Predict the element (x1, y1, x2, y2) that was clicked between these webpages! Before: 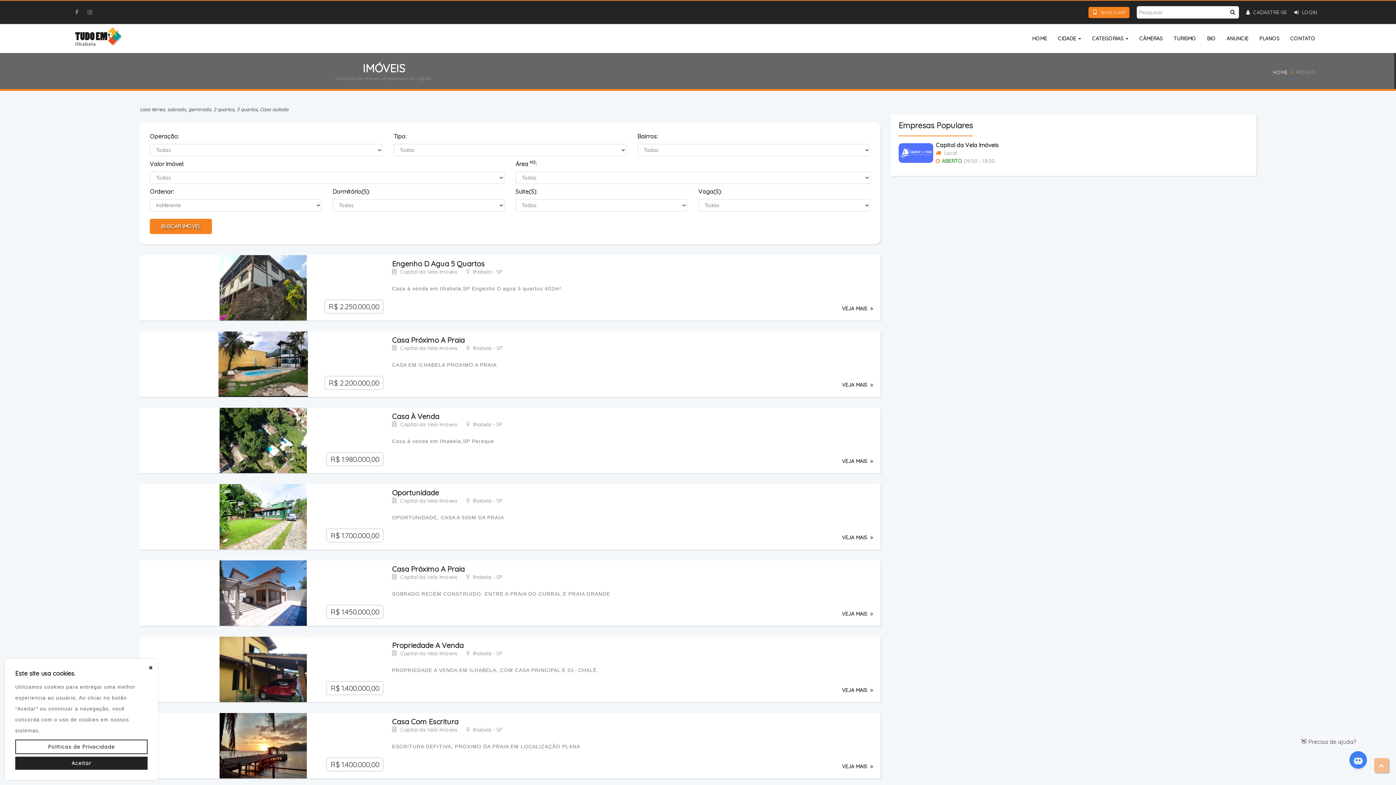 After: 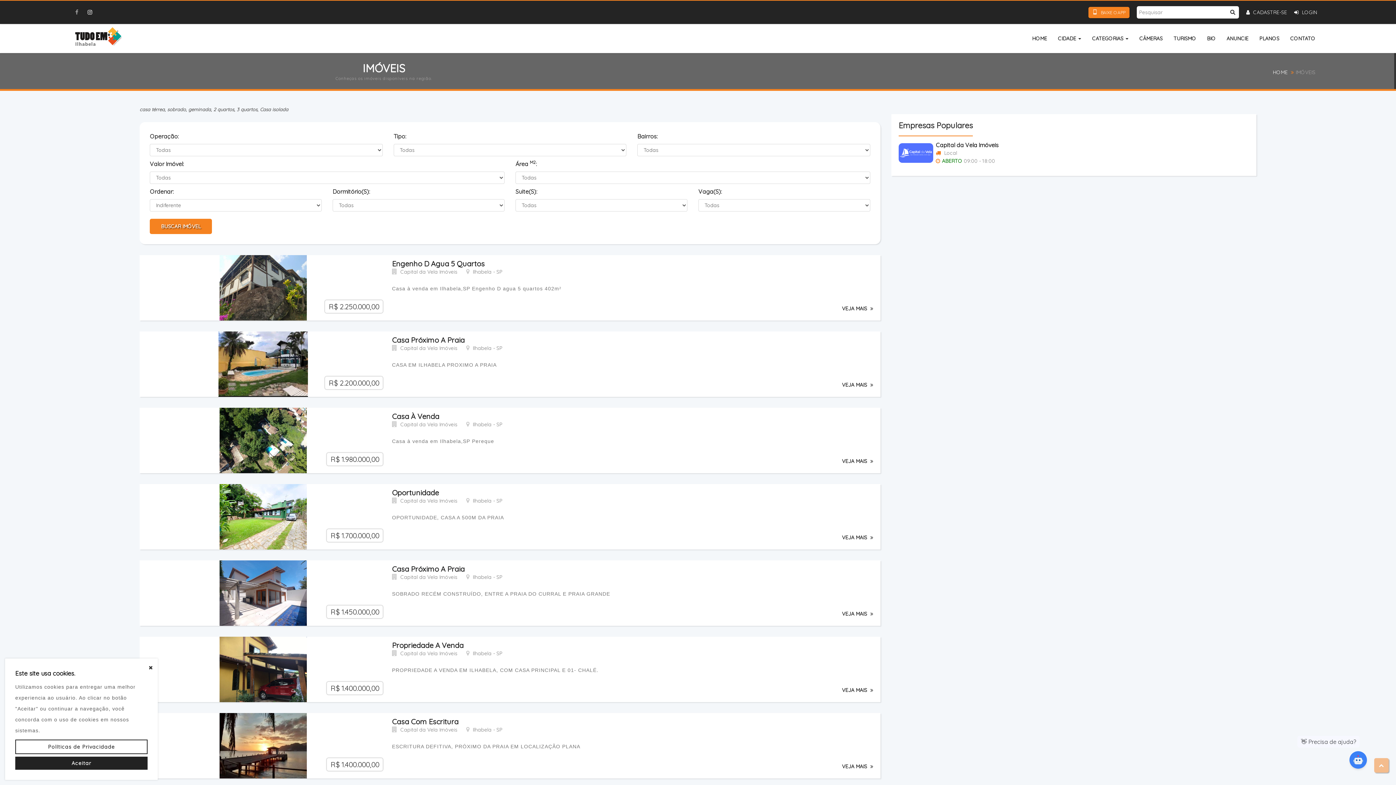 Action: bbox: (87, 9, 92, 14)